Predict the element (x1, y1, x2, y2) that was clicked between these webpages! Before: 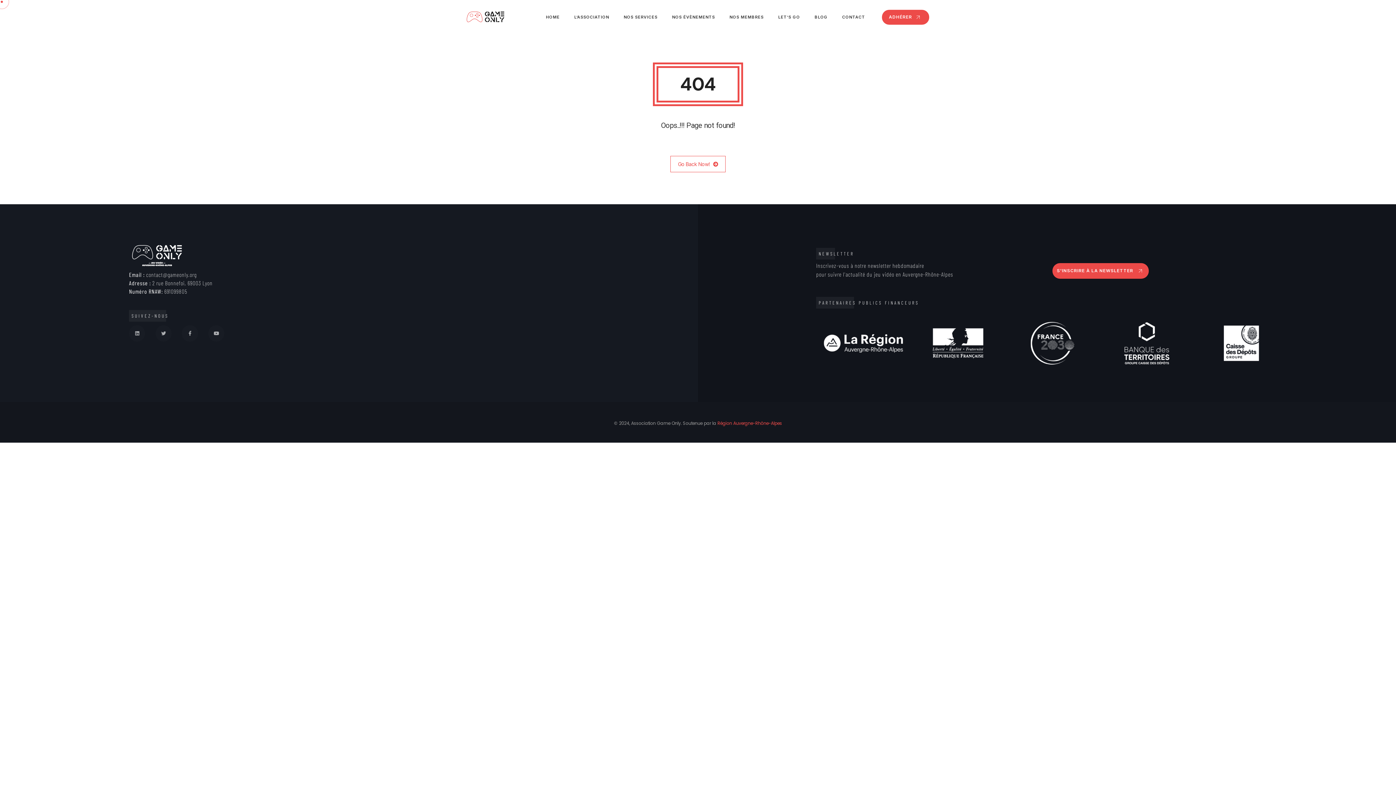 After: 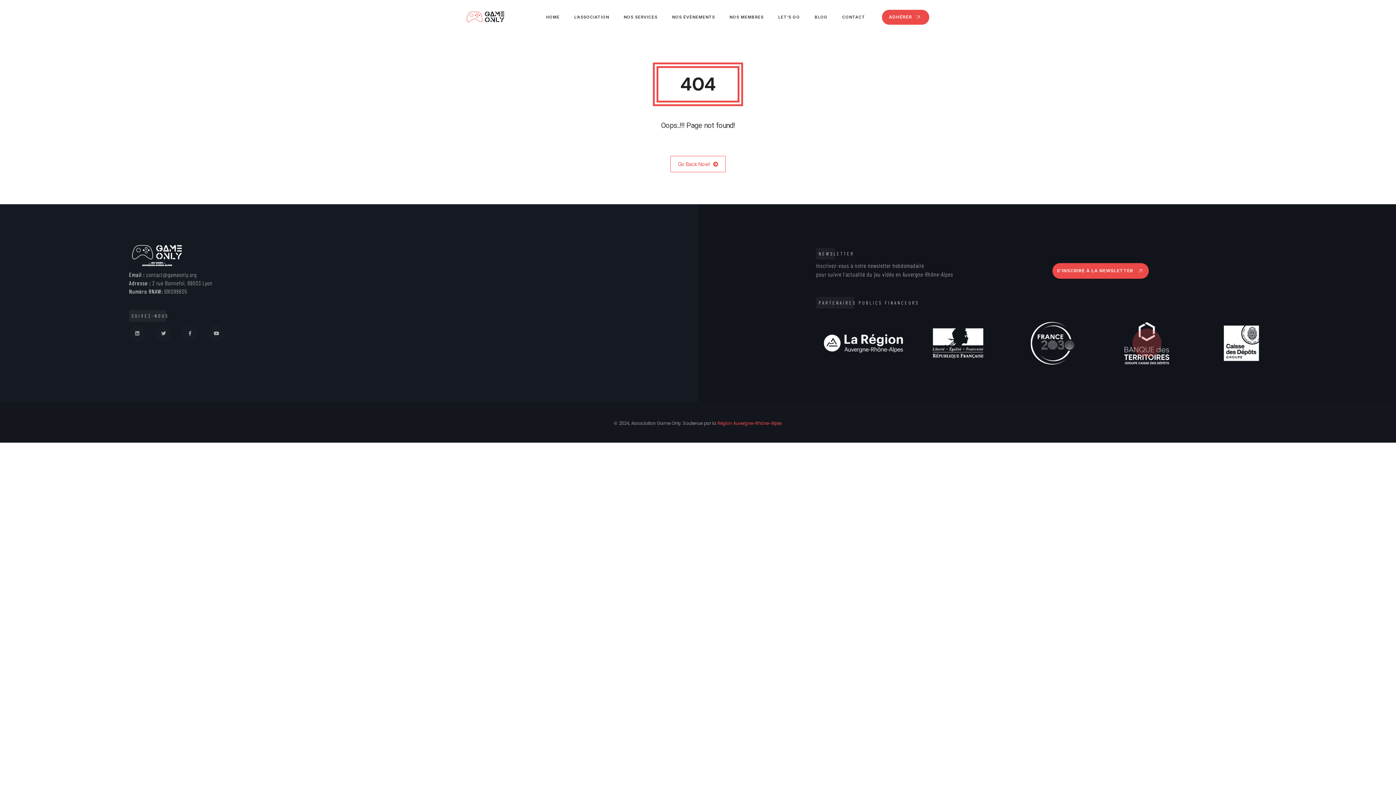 Action: bbox: (1105, 316, 1189, 371)